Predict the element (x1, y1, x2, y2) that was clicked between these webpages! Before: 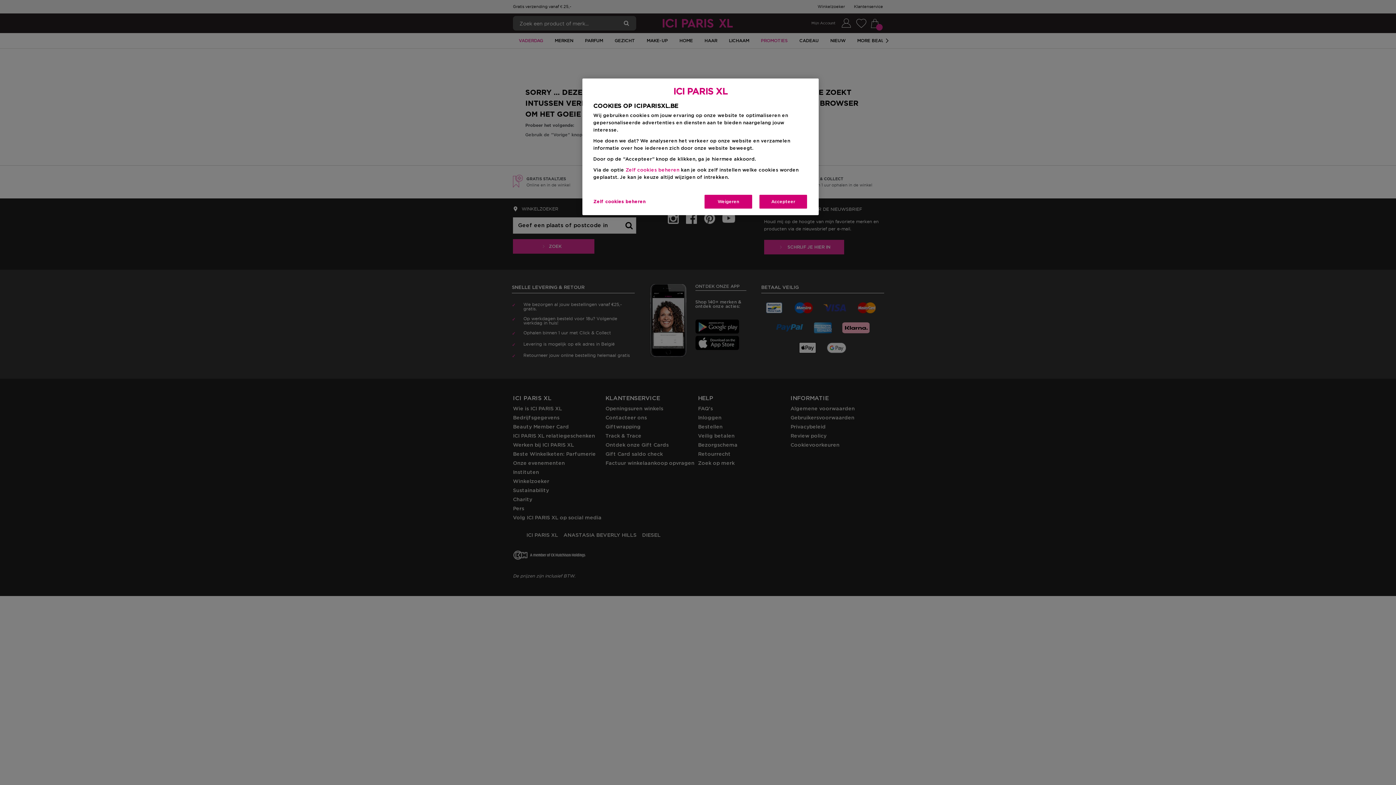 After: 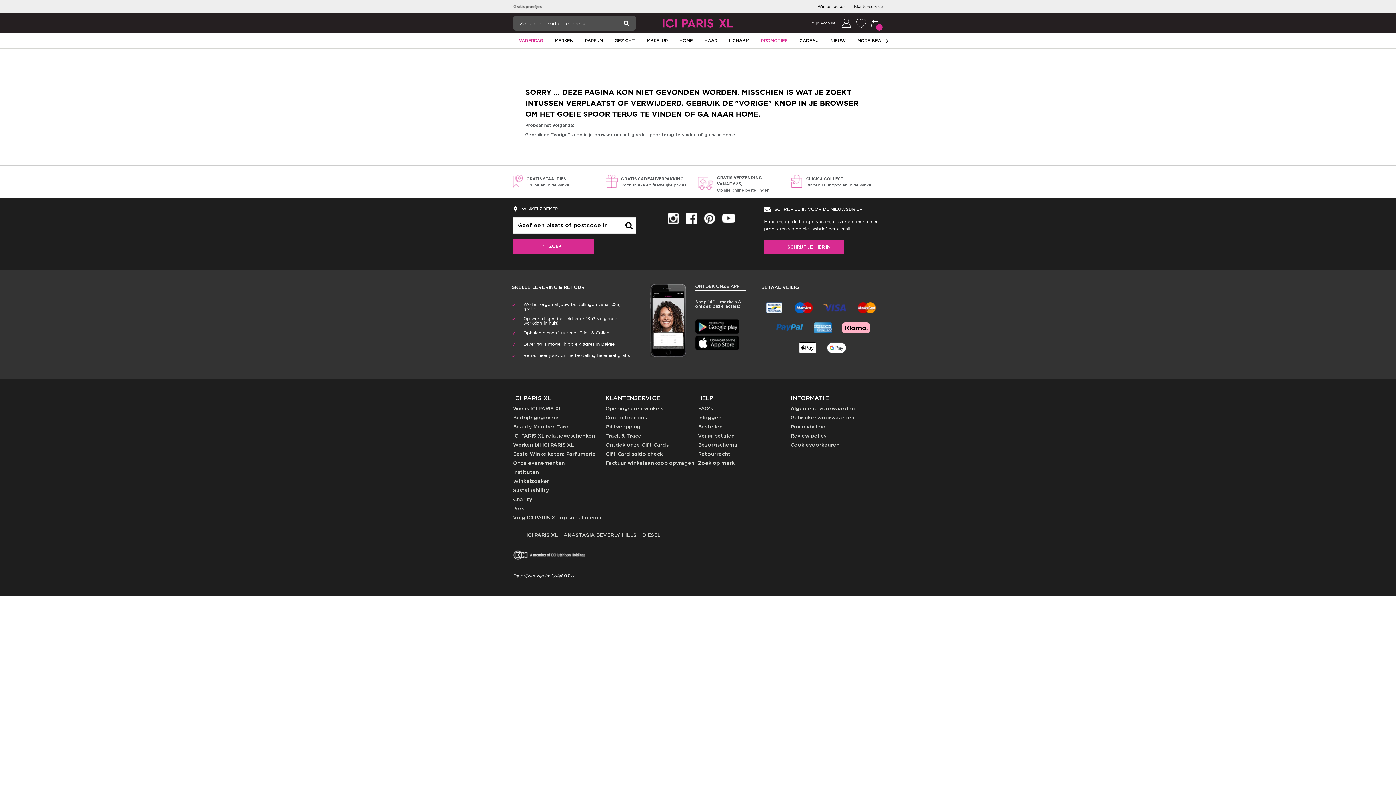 Action: label: Weigeren bbox: (704, 194, 753, 209)